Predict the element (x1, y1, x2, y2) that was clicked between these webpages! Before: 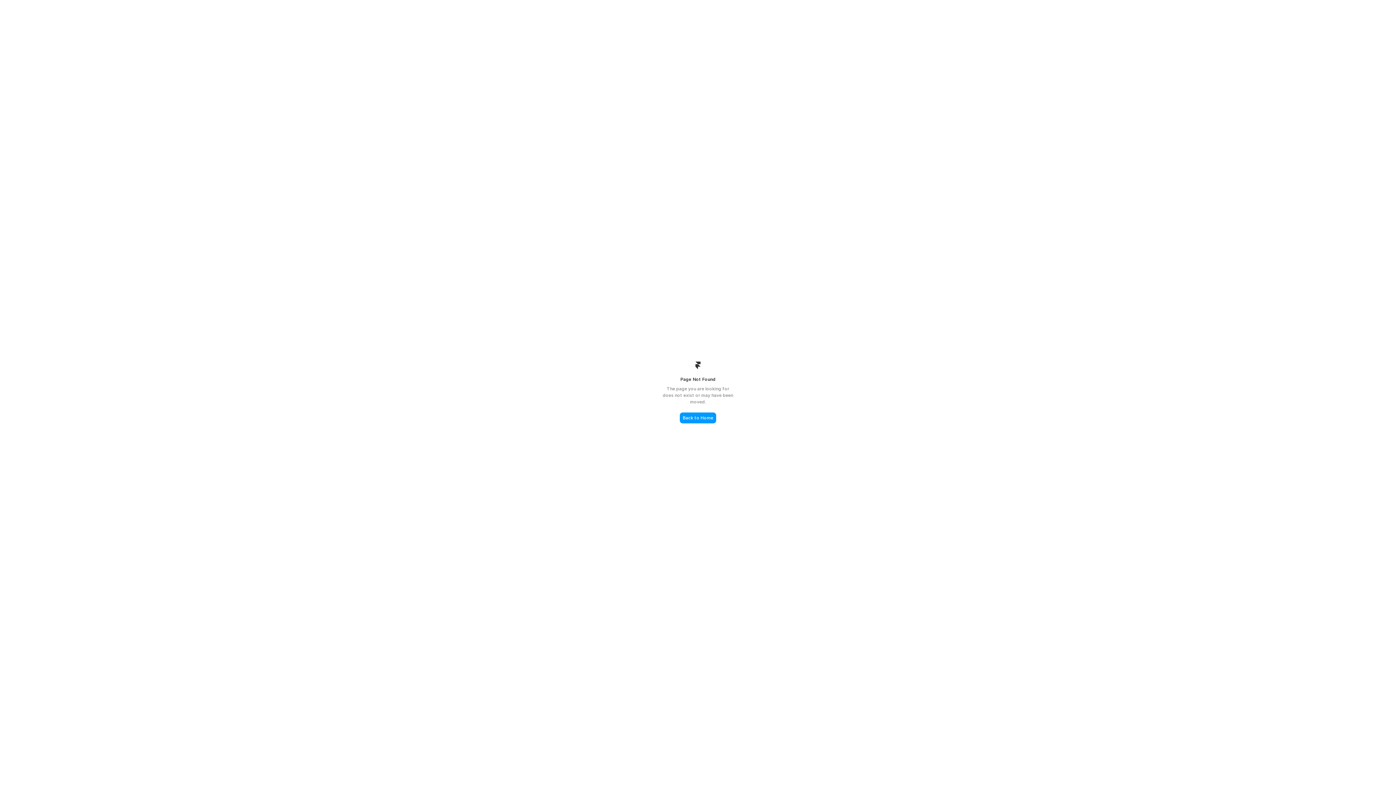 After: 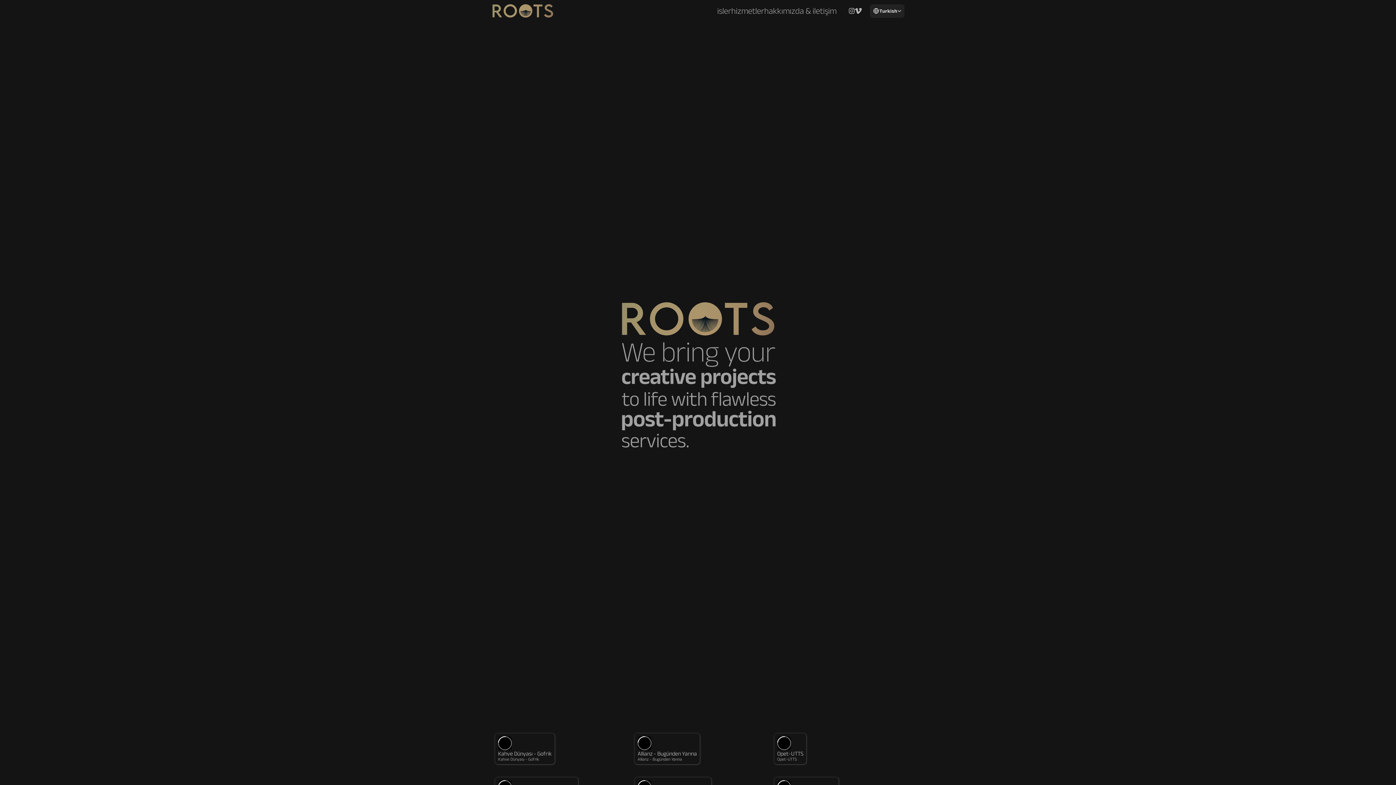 Action: label: Back to Home bbox: (680, 412, 716, 423)